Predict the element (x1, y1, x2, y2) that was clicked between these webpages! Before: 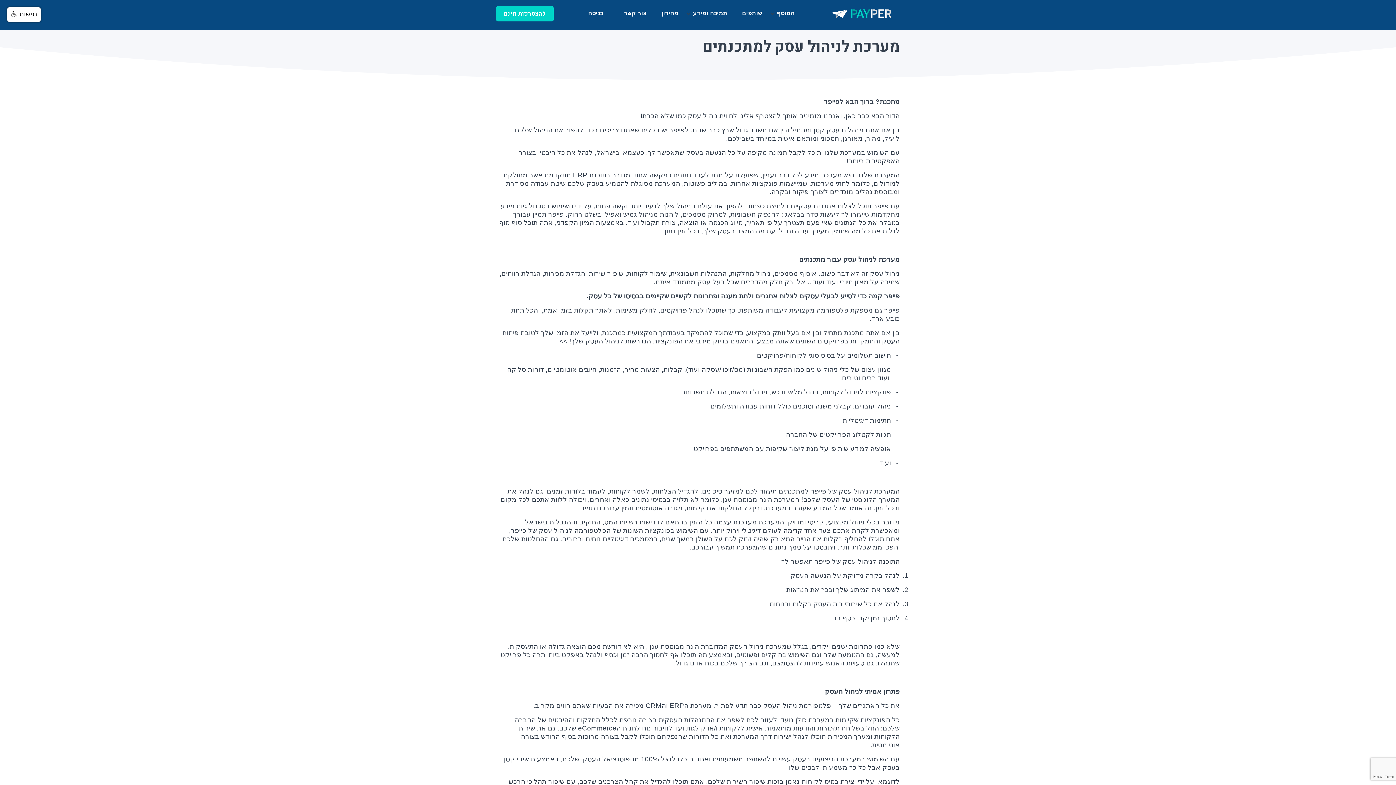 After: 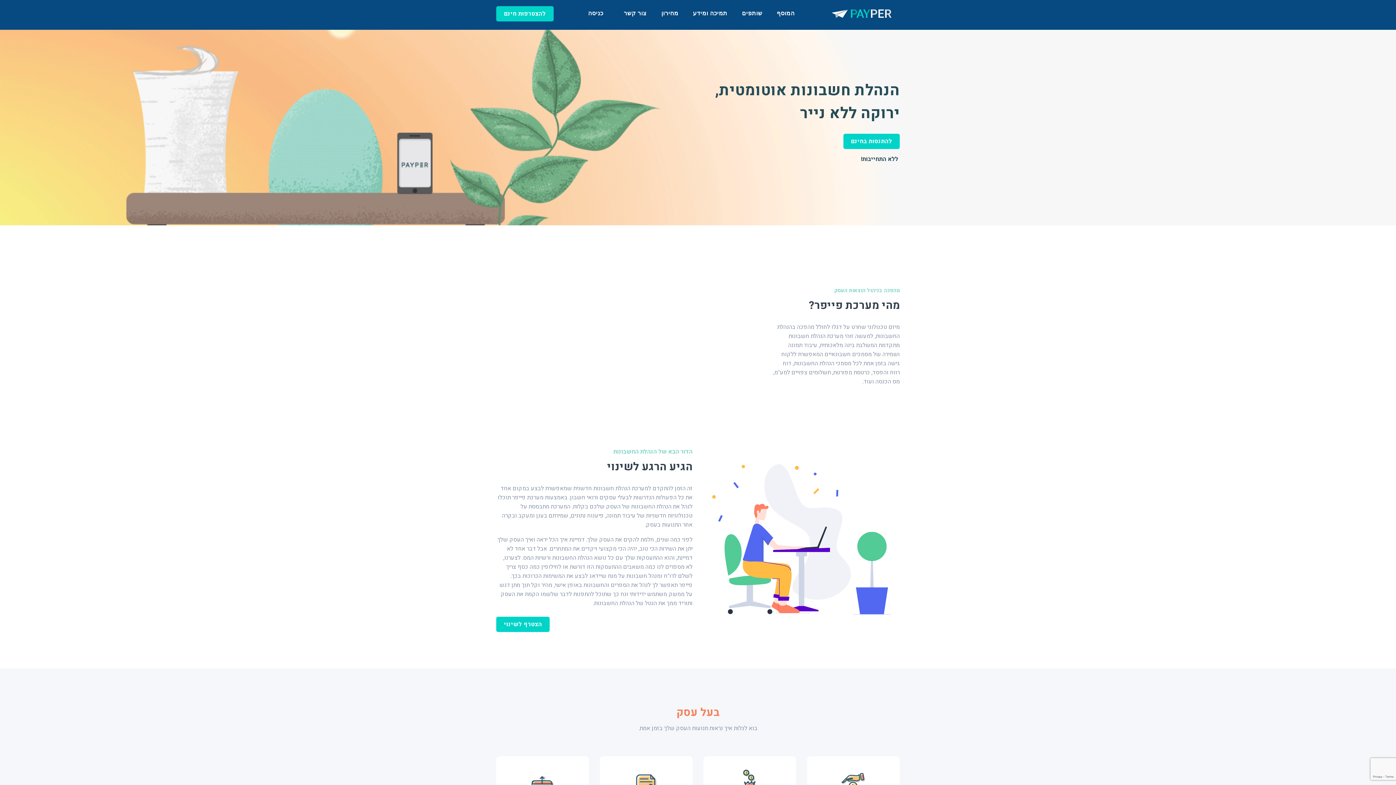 Action: bbox: (823, 0, 900, 26)